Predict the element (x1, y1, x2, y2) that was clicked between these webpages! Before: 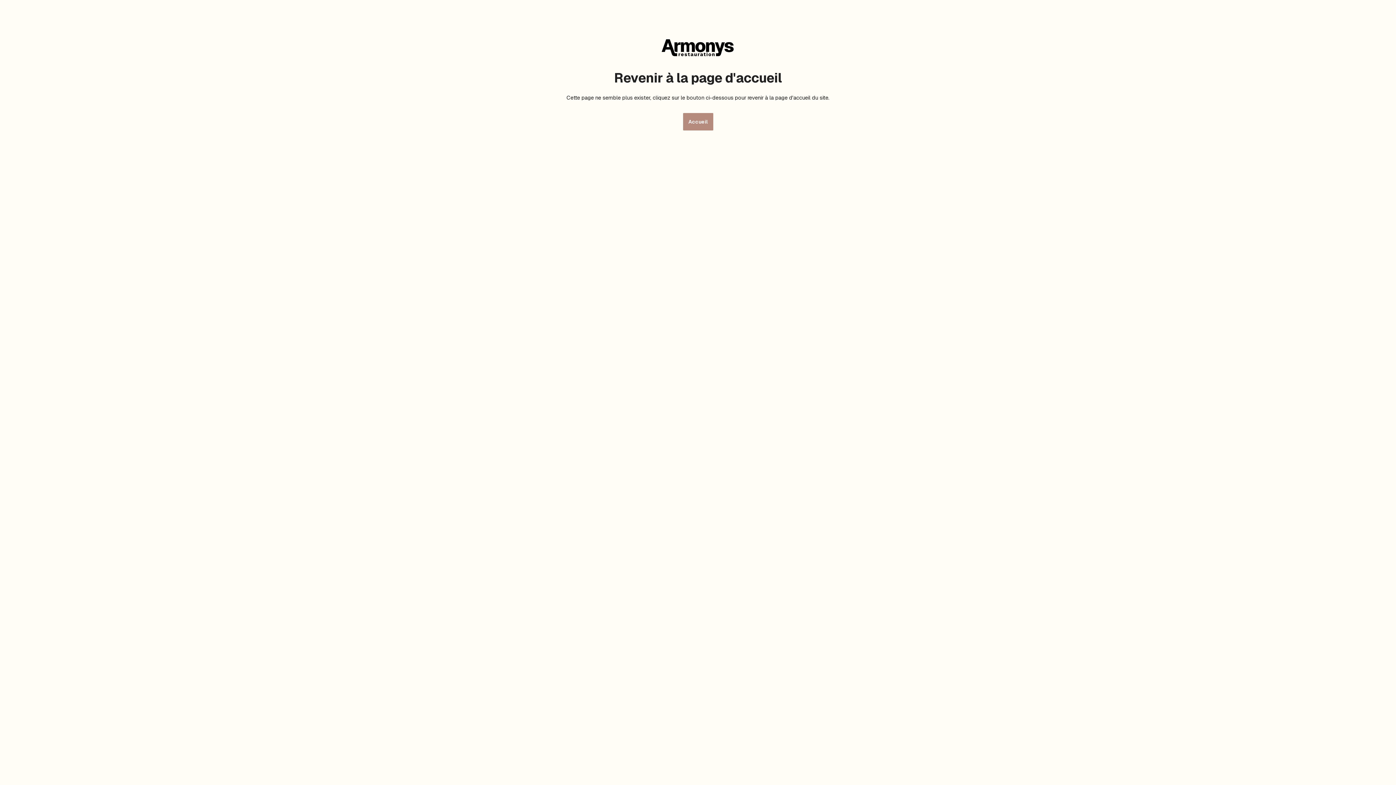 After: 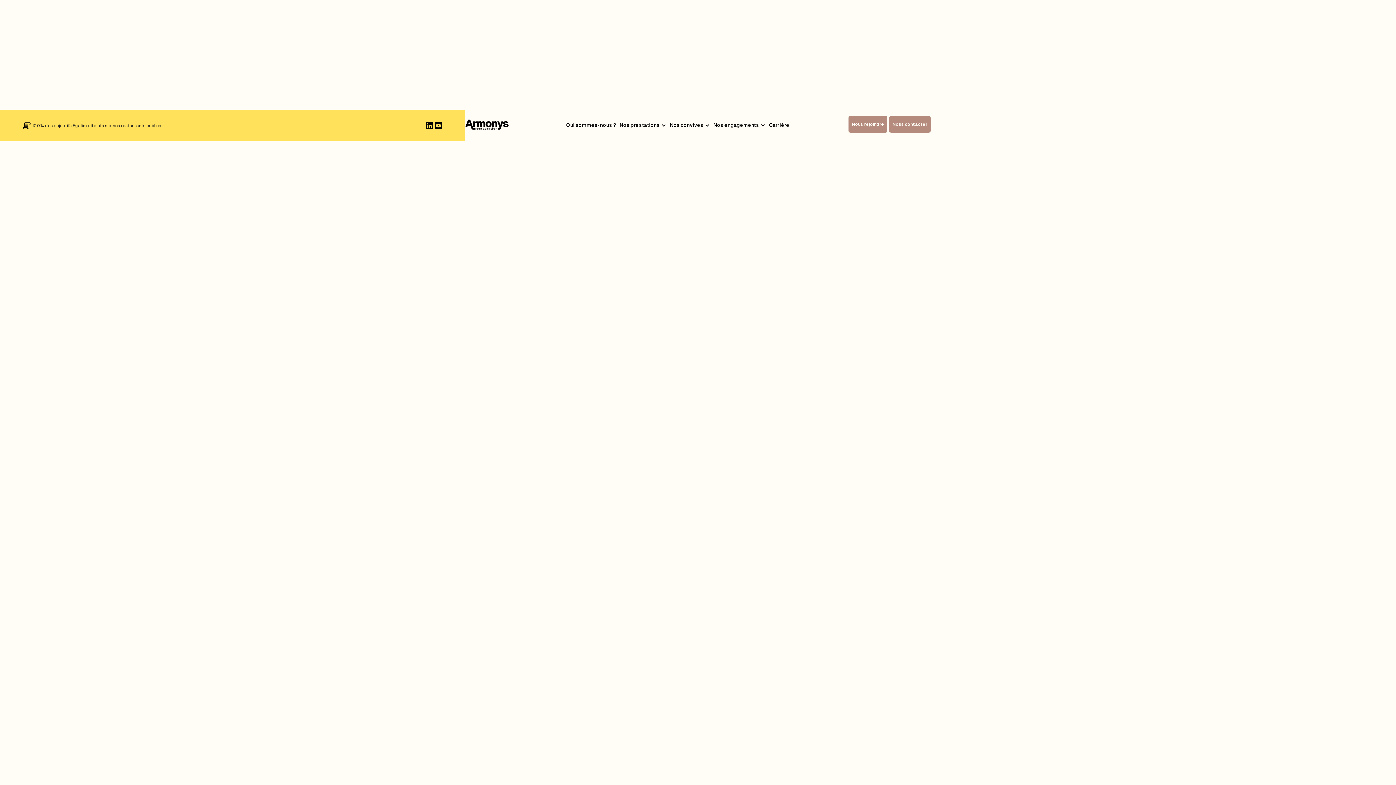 Action: label: Accueil
Accueil bbox: (683, 112, 713, 130)